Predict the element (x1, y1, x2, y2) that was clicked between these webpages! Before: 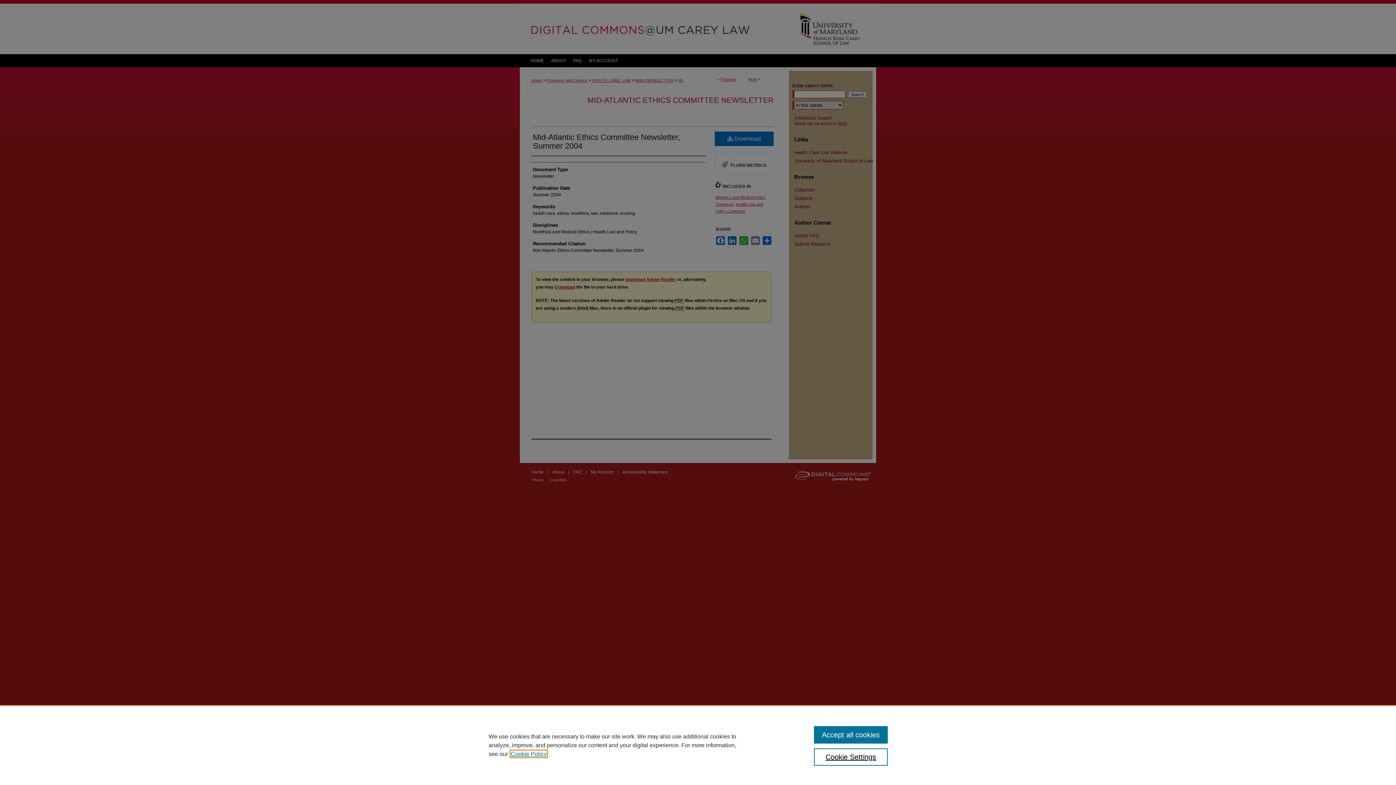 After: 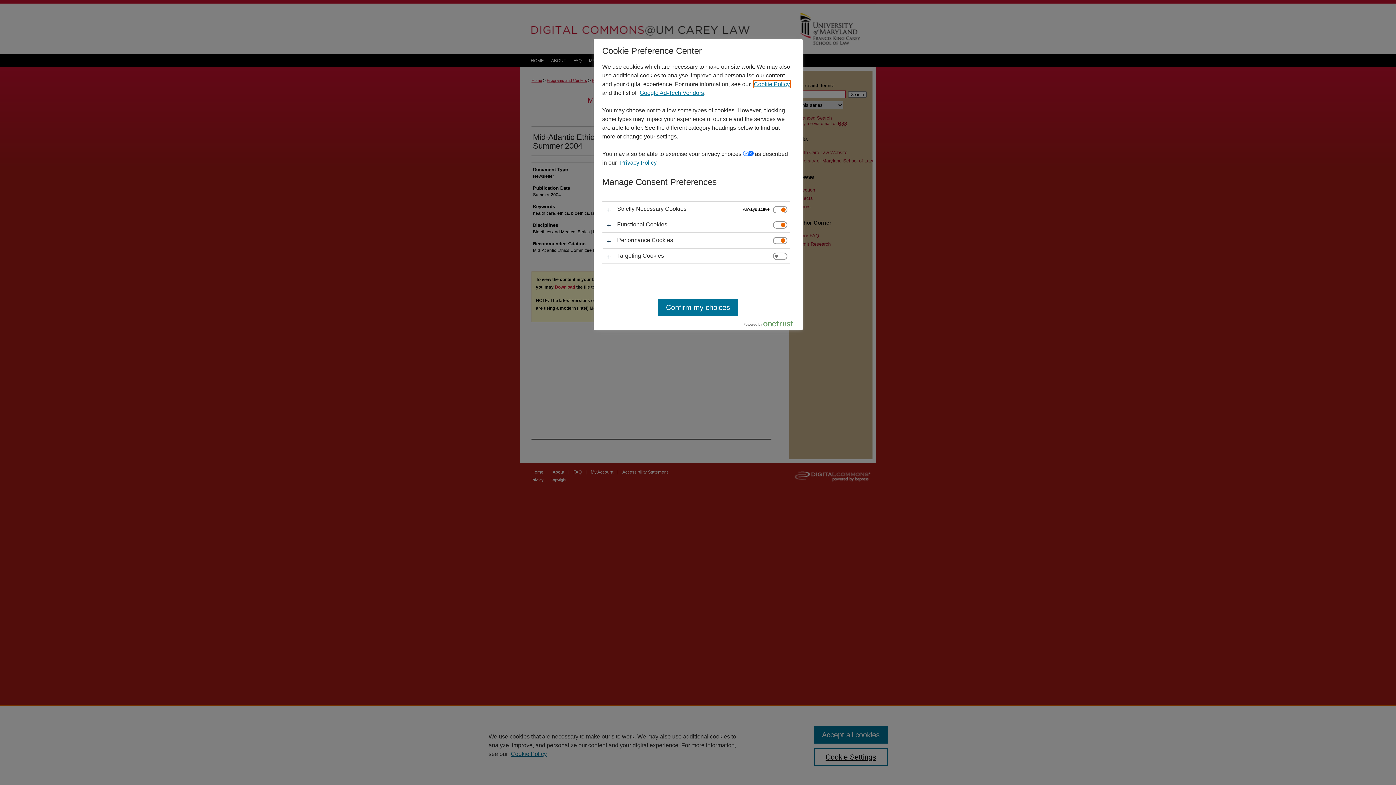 Action: label: Cookie Settings bbox: (814, 748, 887, 766)